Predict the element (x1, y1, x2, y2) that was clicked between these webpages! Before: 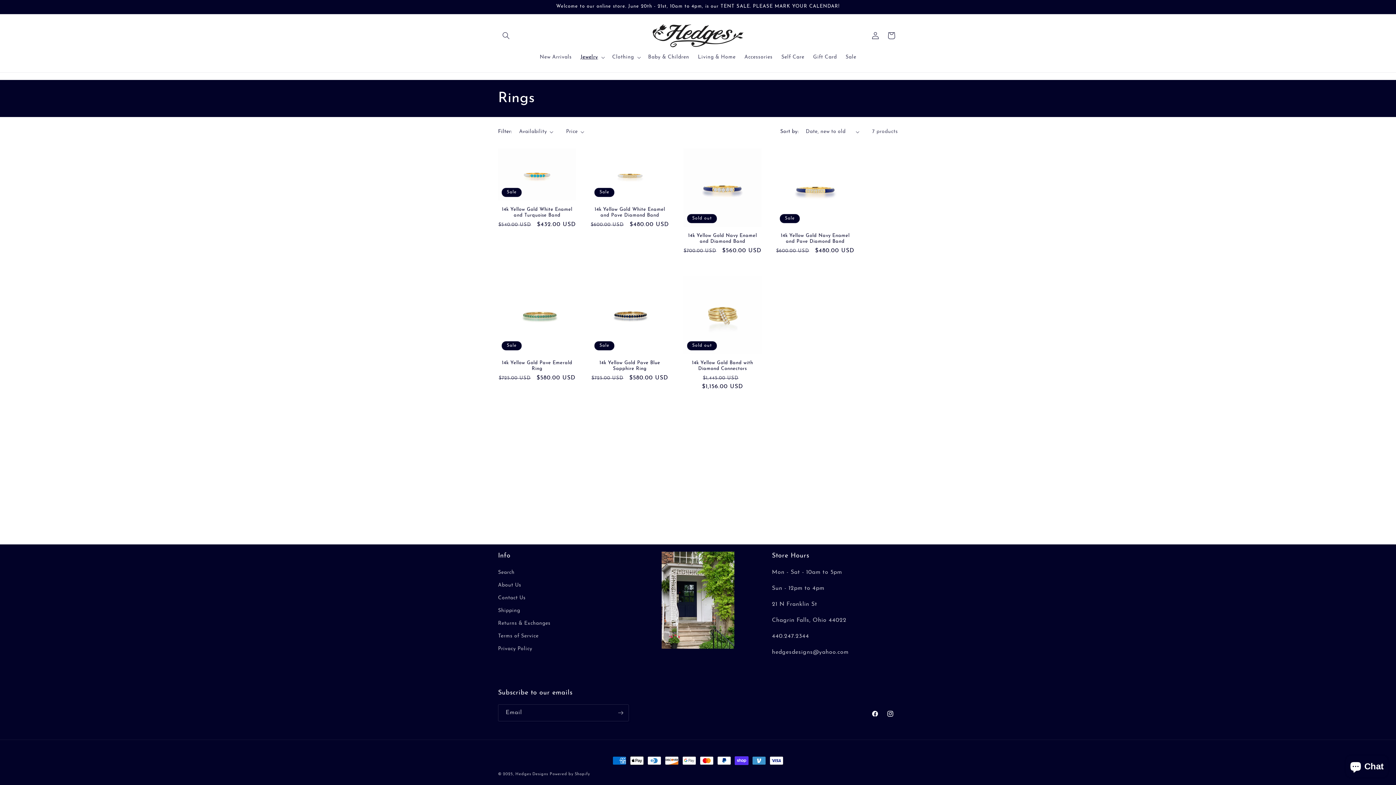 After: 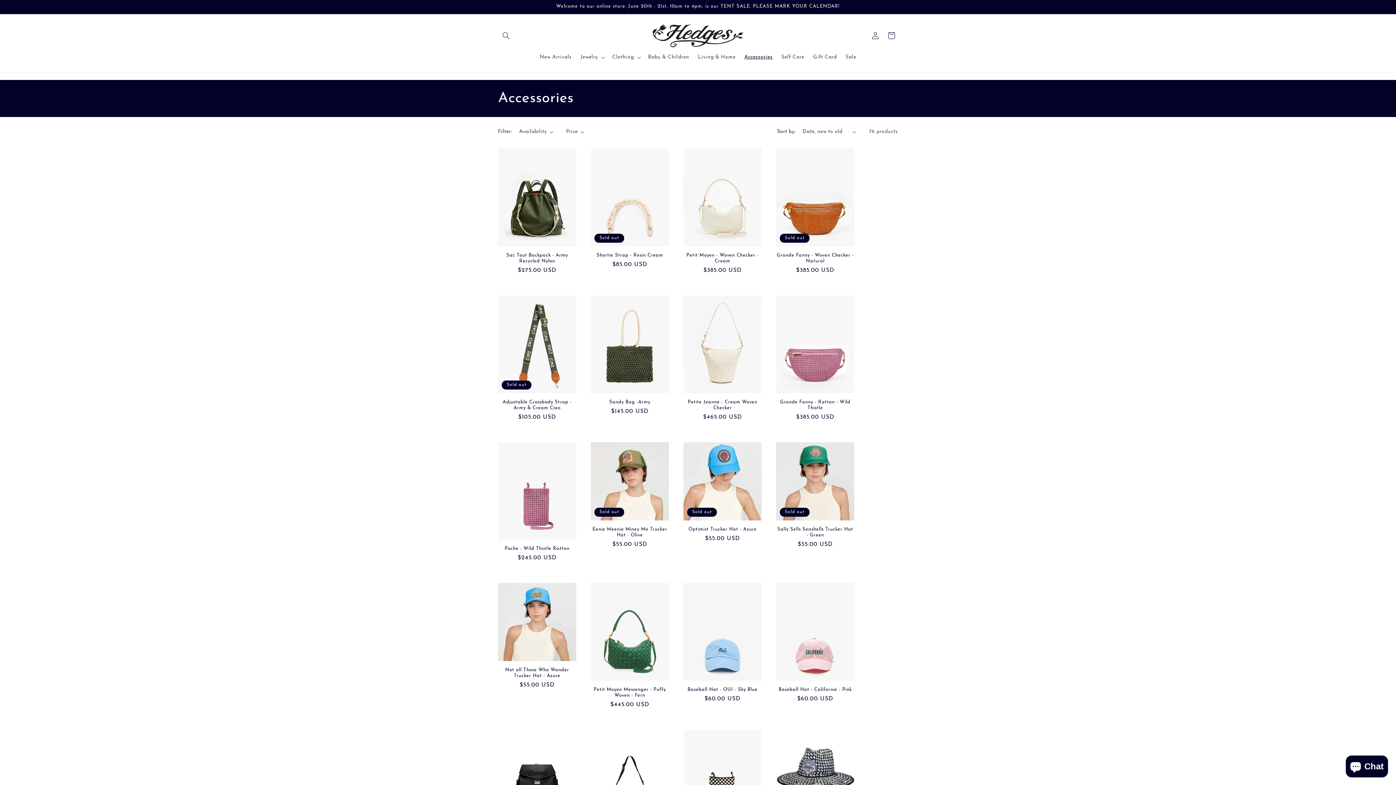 Action: bbox: (740, 49, 777, 65) label: Accessories